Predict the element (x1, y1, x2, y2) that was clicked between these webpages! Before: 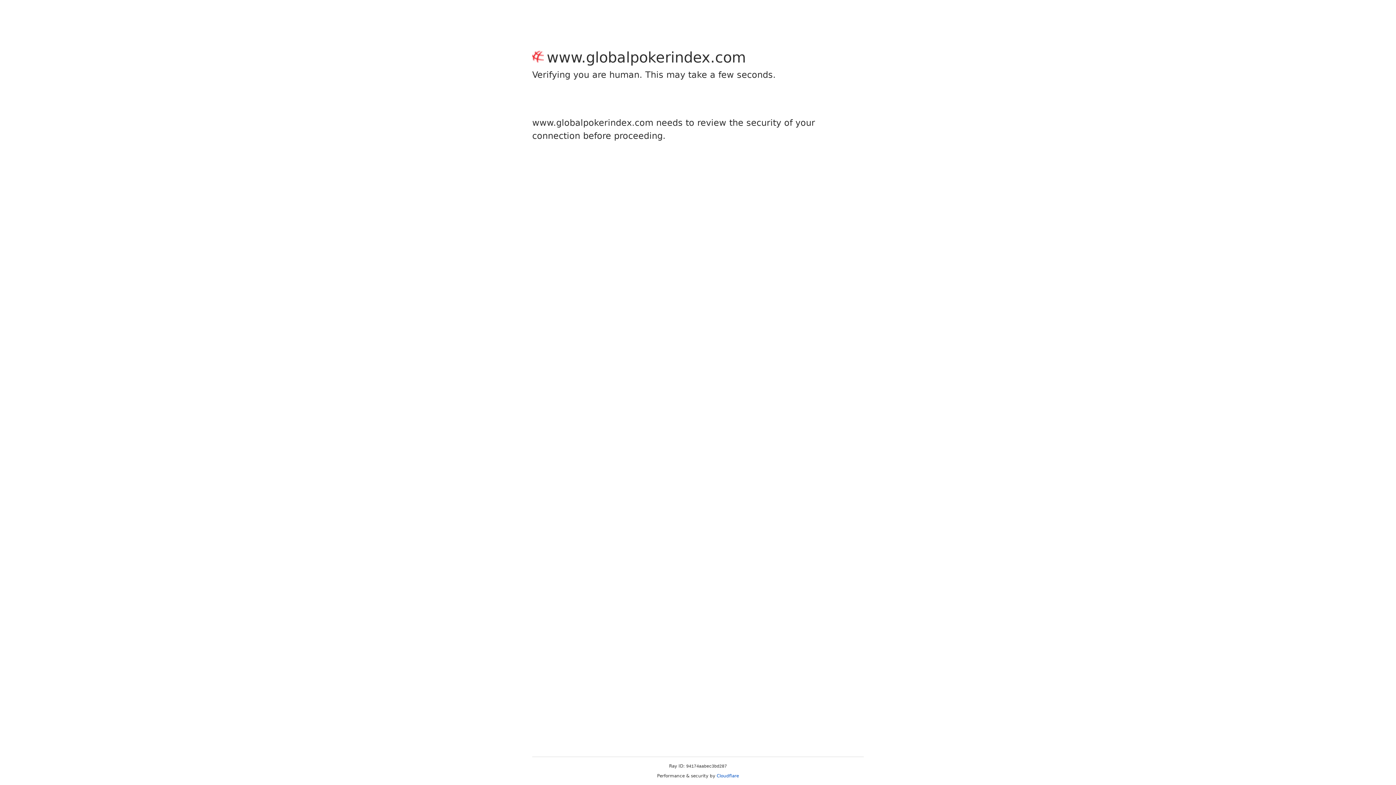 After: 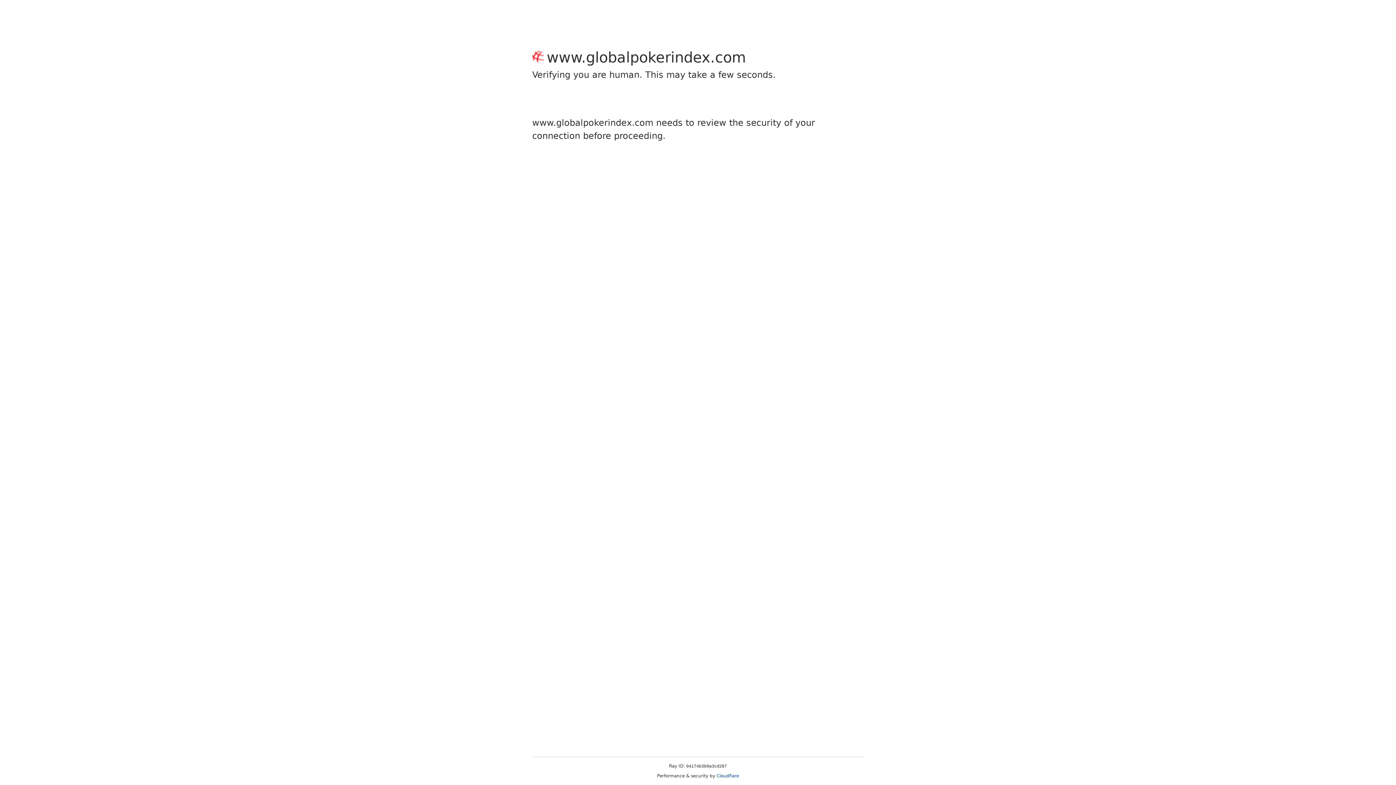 Action: label: Cloudflare bbox: (716, 773, 739, 778)